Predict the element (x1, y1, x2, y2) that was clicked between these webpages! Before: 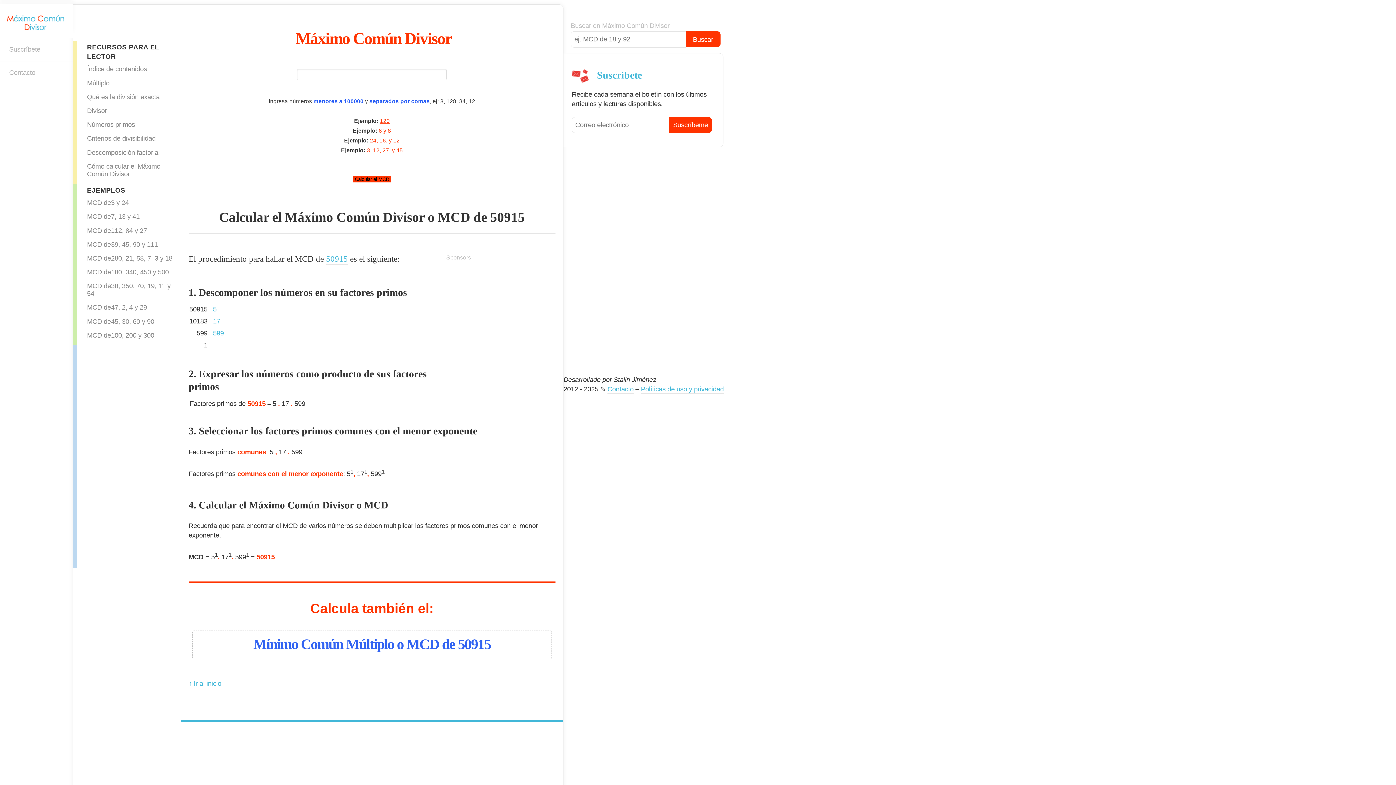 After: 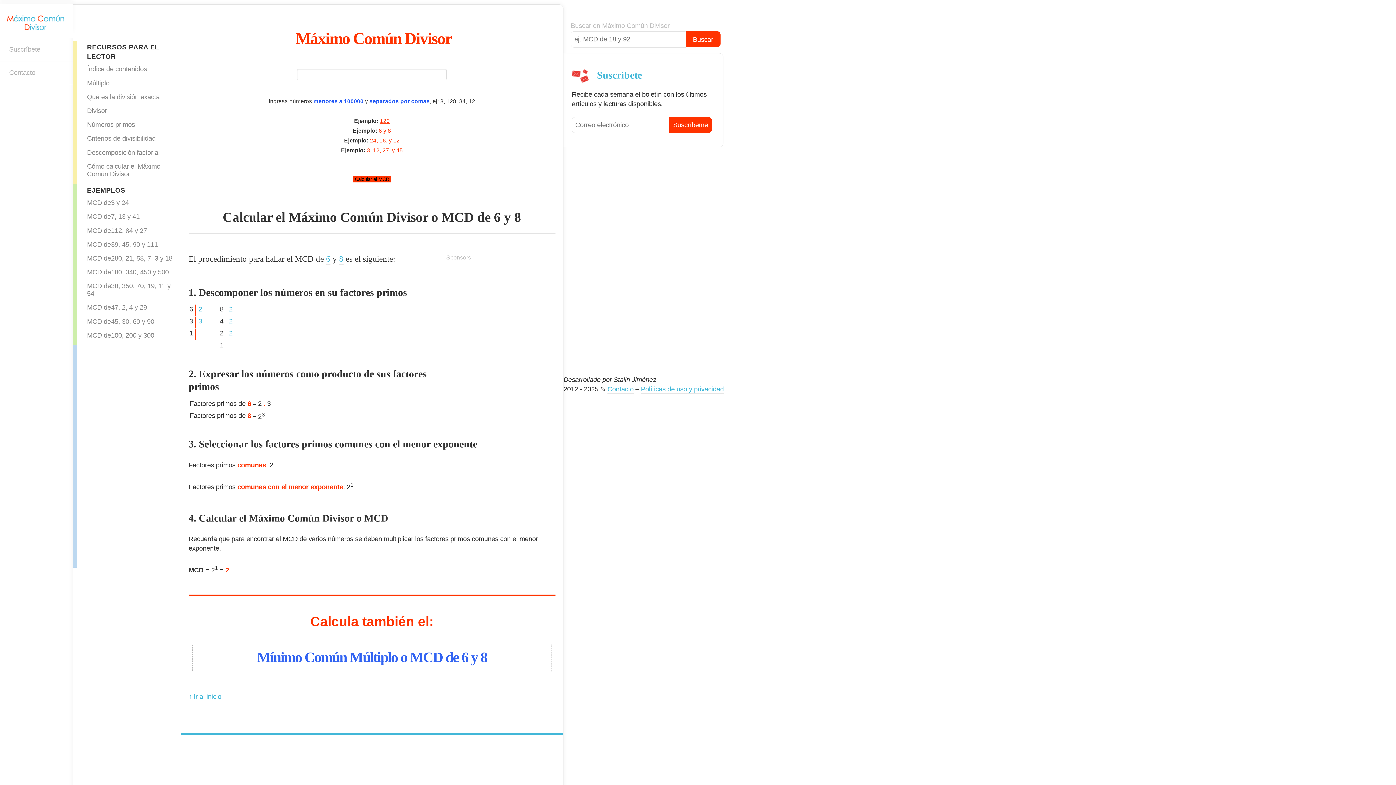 Action: label: 6 y 8 bbox: (378, 127, 391, 133)